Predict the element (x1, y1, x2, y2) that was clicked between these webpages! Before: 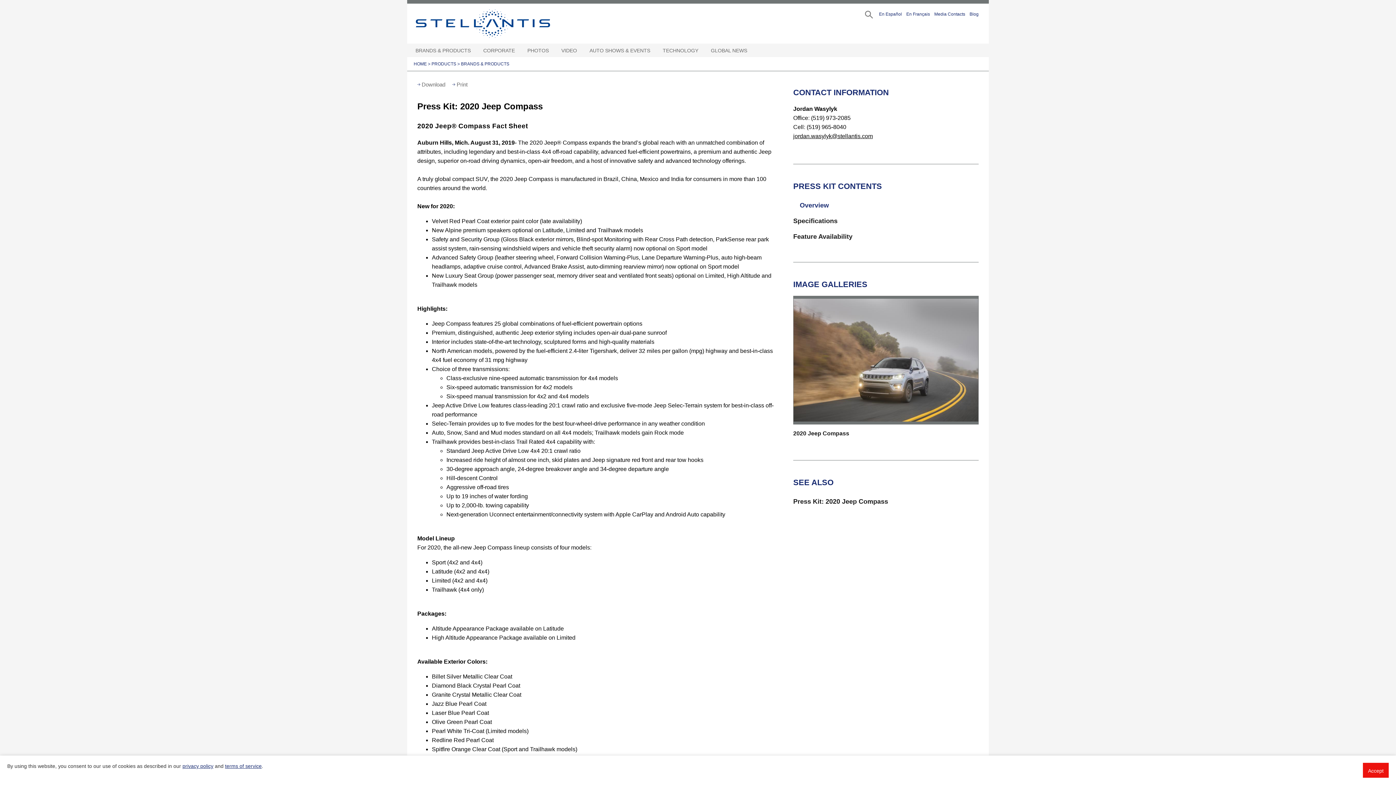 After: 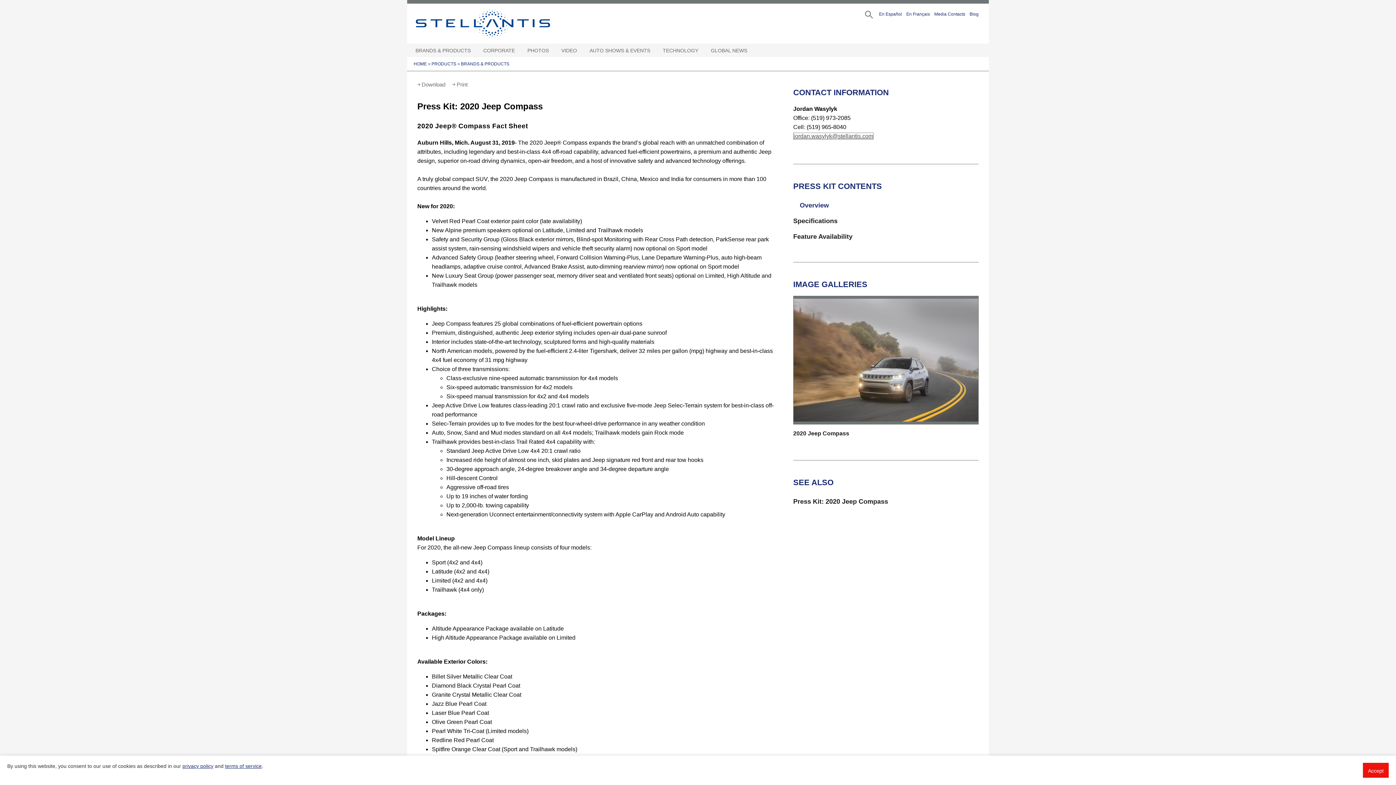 Action: bbox: (793, 132, 873, 139) label: jordan.wasylyk@stellantis.com